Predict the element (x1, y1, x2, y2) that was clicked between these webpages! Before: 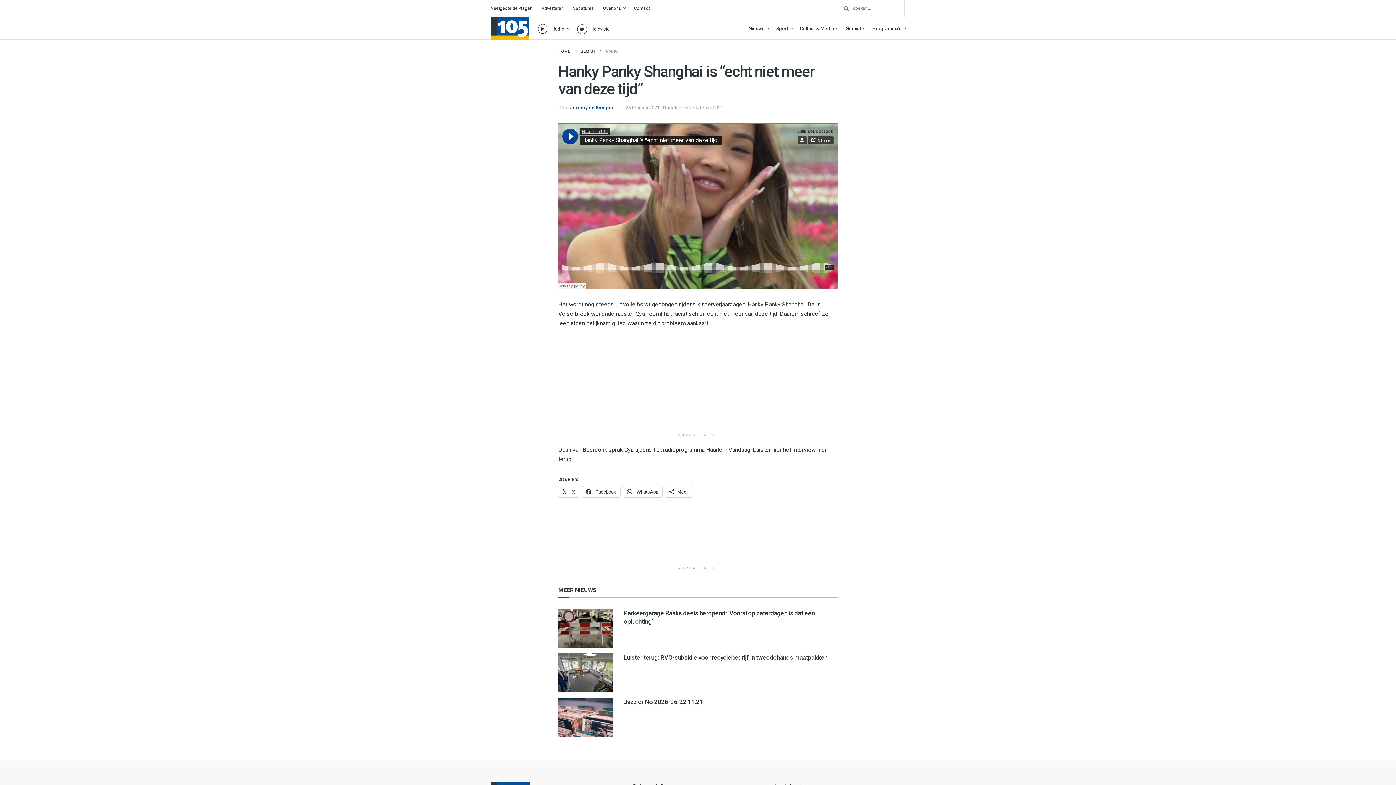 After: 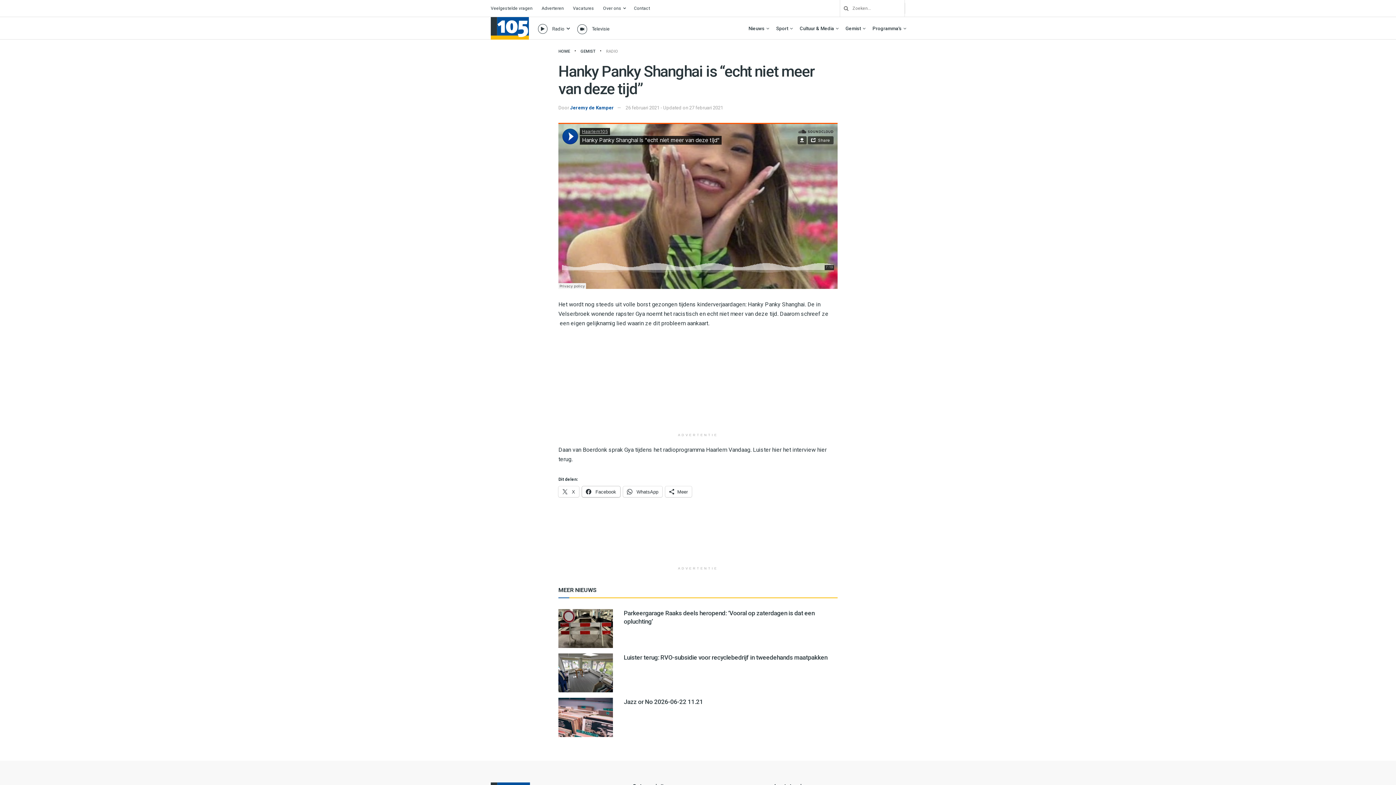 Action: bbox: (582, 486, 620, 497) label:  Facebook